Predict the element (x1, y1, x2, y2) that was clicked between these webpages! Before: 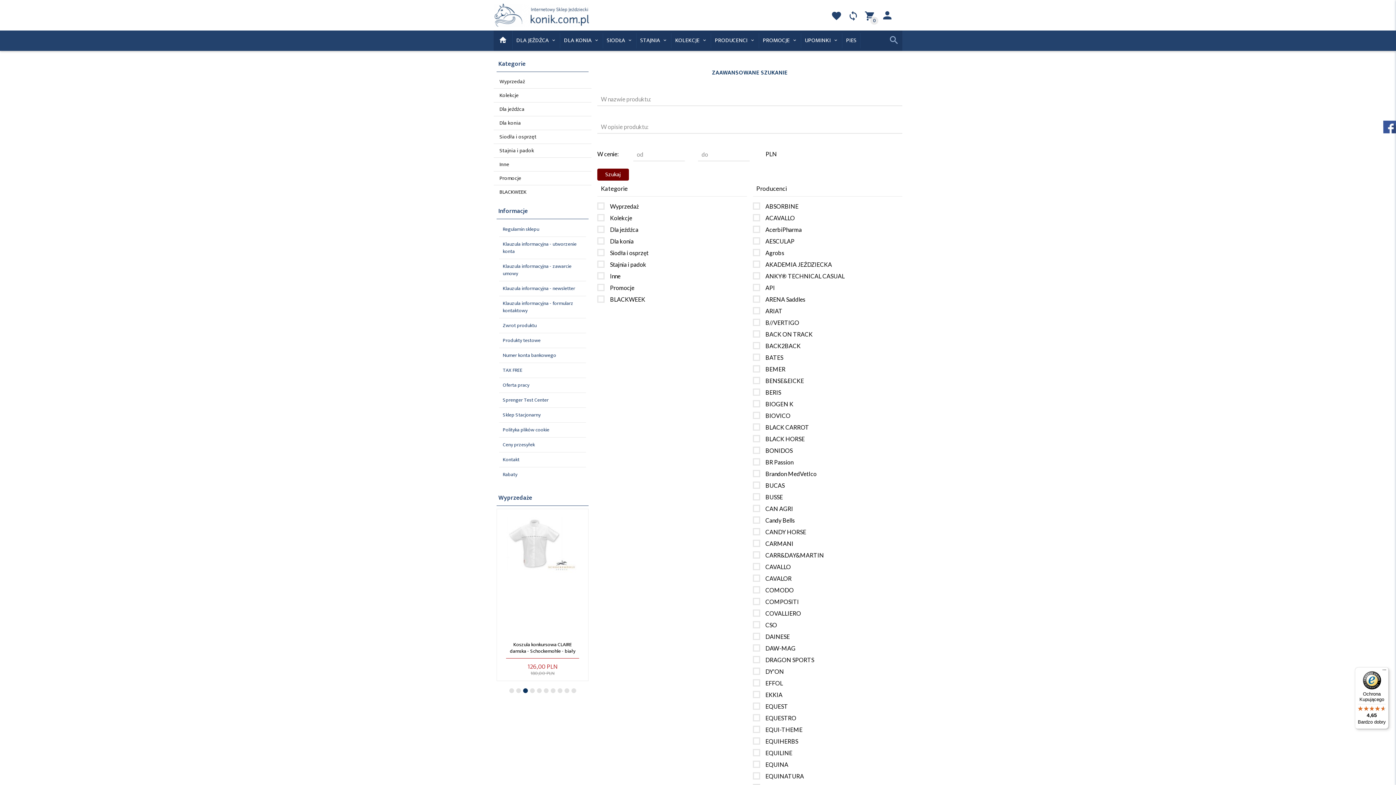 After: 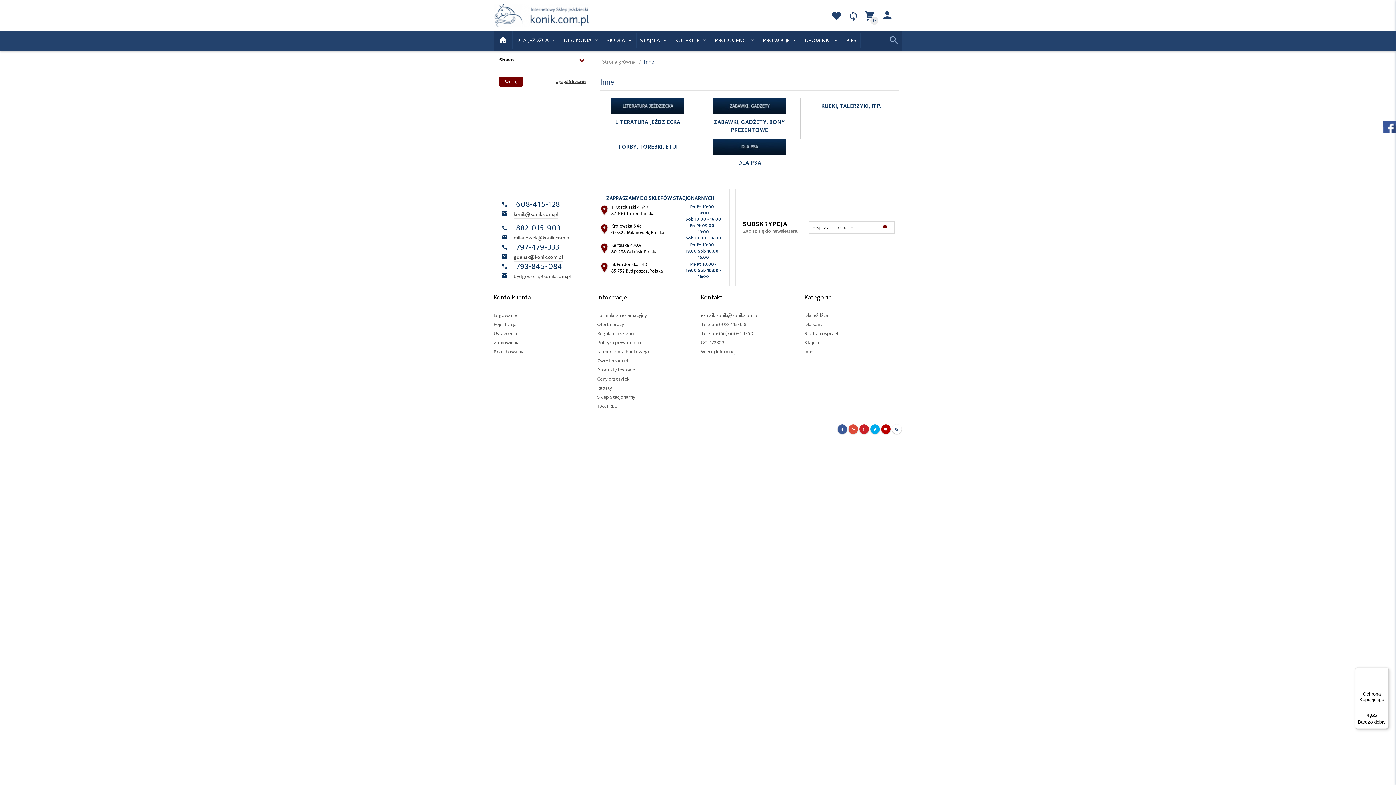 Action: bbox: (493, 157, 591, 171) label: Inne